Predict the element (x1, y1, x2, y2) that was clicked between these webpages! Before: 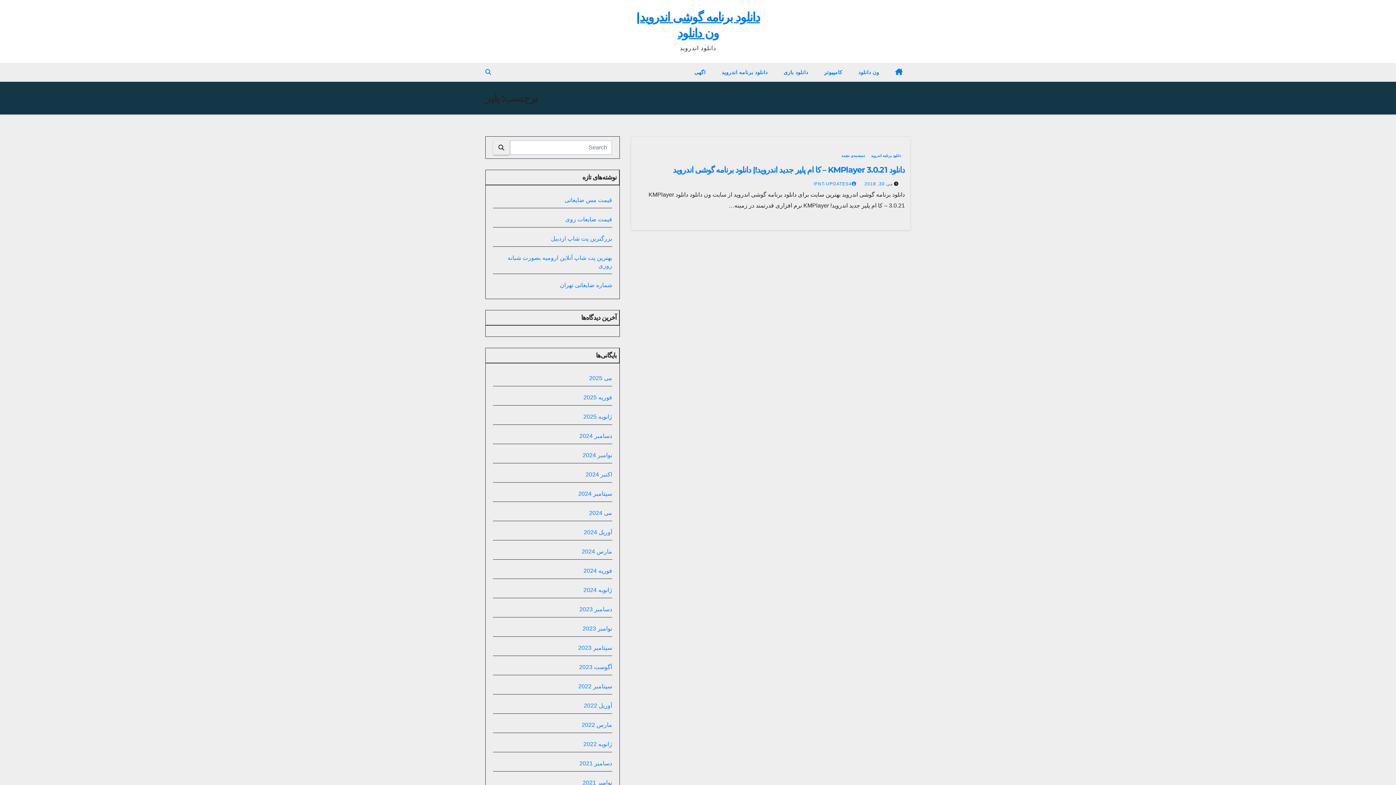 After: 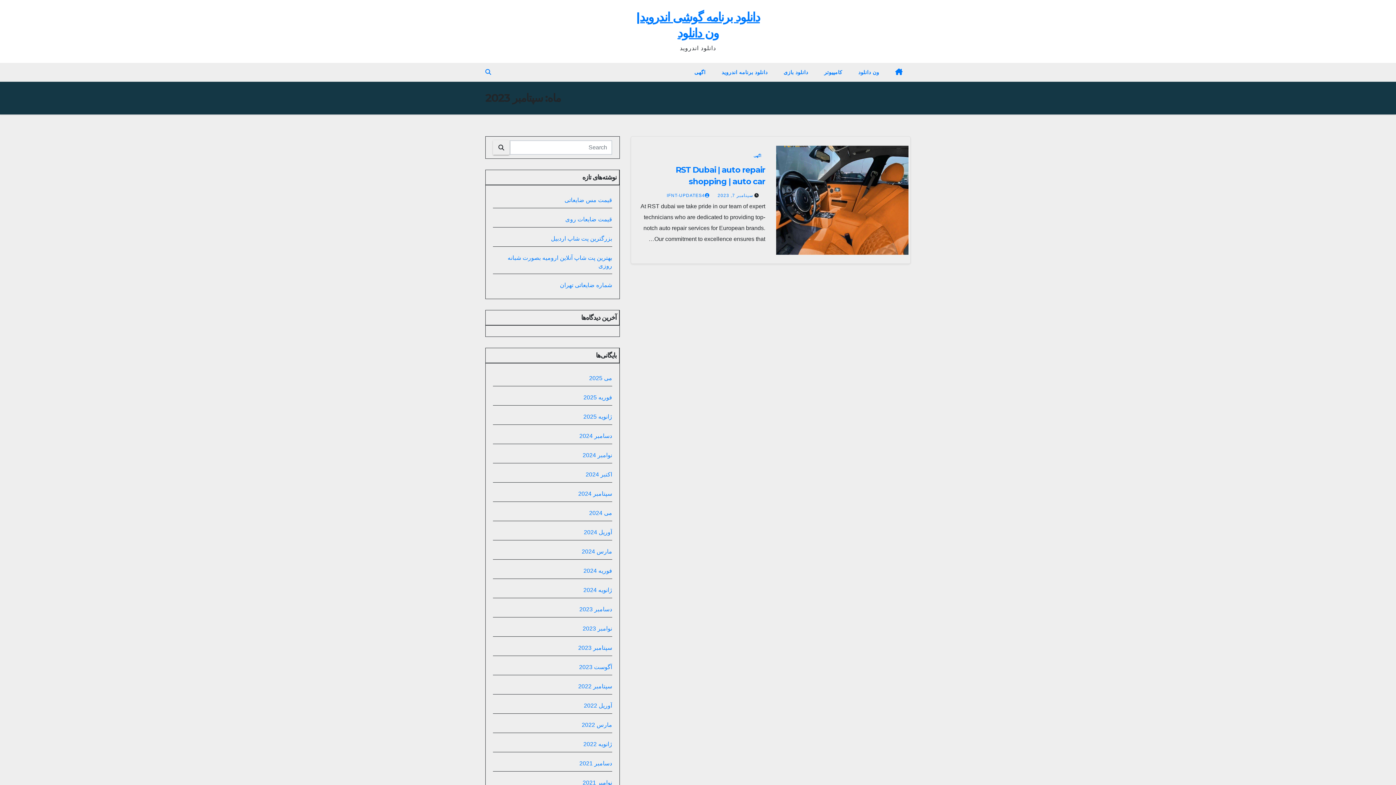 Action: bbox: (578, 645, 612, 651) label: سپتامبر 2023